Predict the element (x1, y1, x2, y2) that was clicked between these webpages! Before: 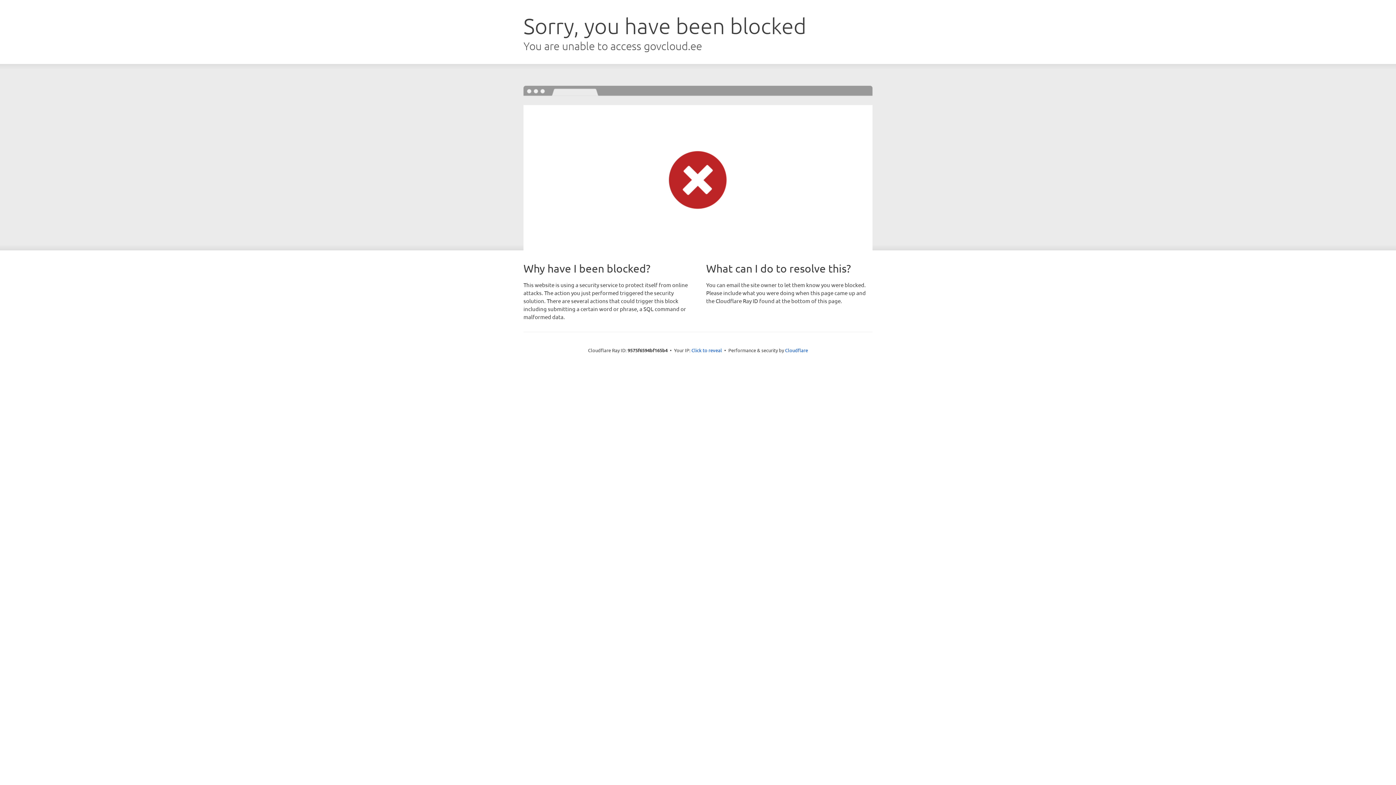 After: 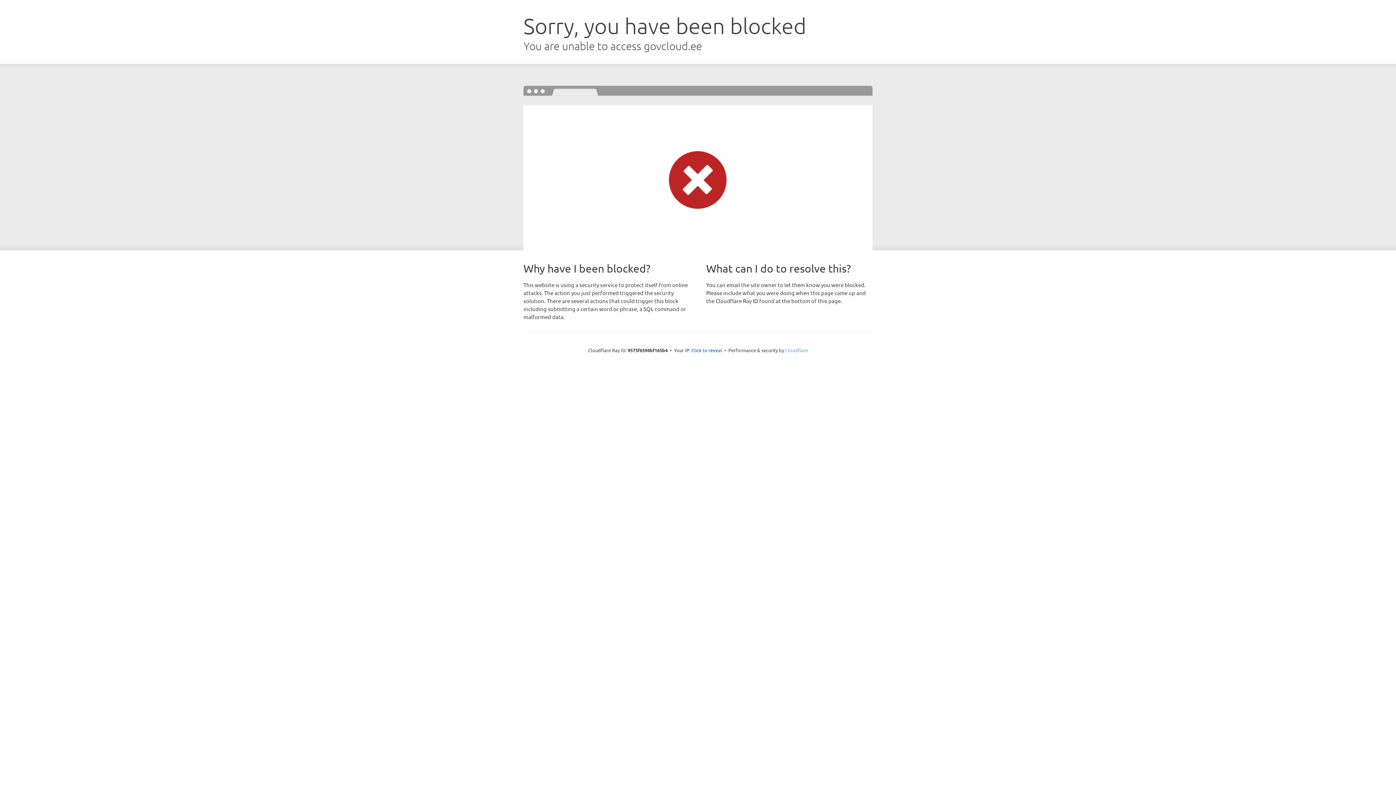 Action: label: Cloudflare bbox: (785, 347, 808, 353)